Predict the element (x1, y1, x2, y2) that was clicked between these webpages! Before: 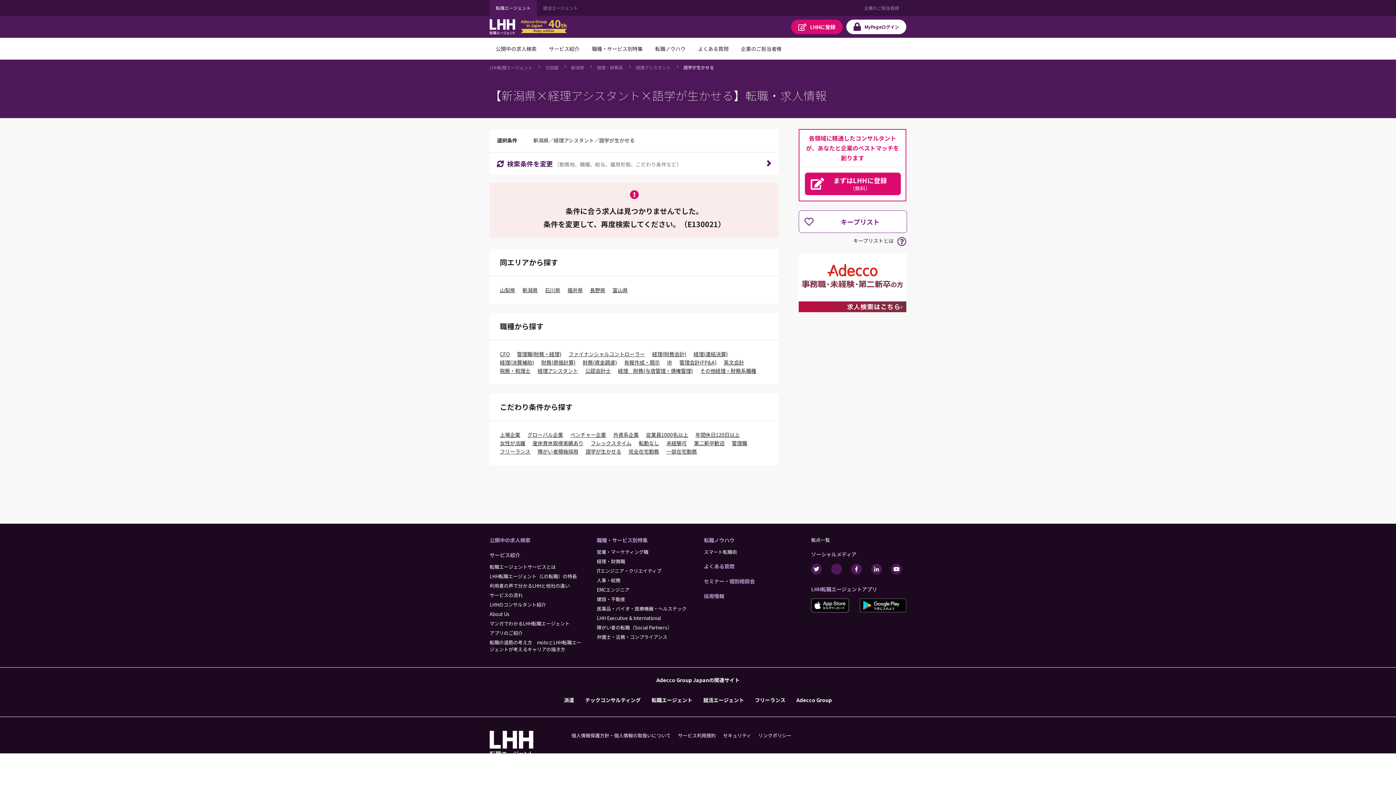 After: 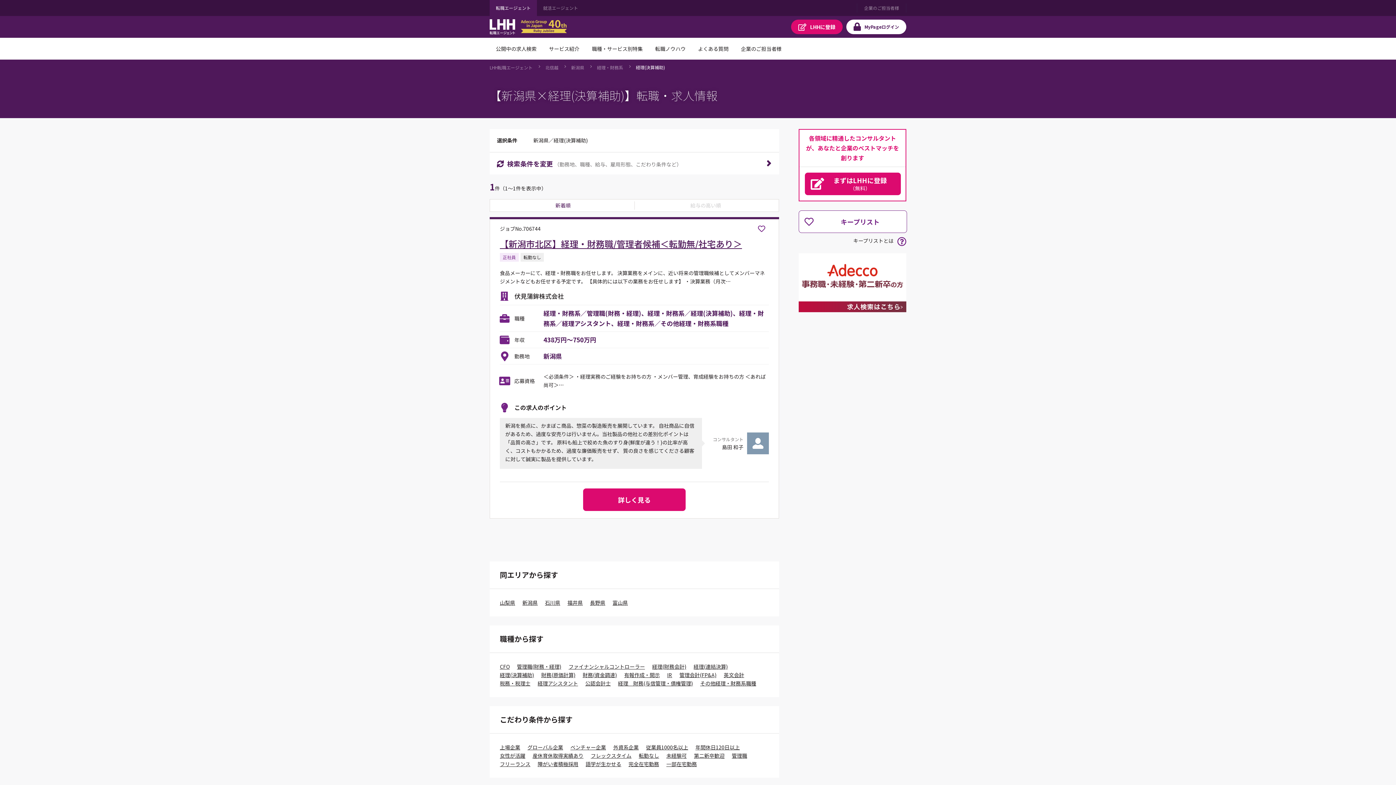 Action: bbox: (500, 358, 534, 366) label: 経理(決算補助)